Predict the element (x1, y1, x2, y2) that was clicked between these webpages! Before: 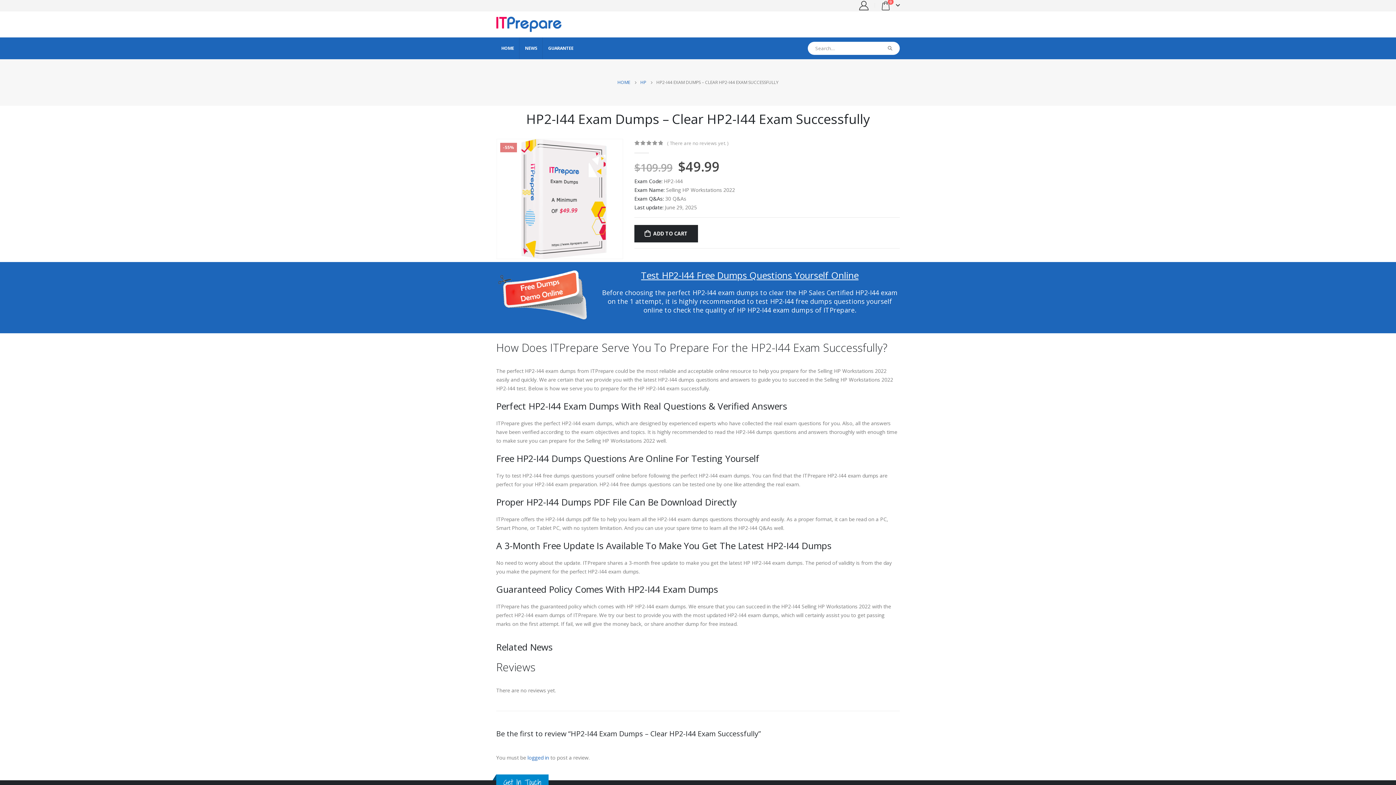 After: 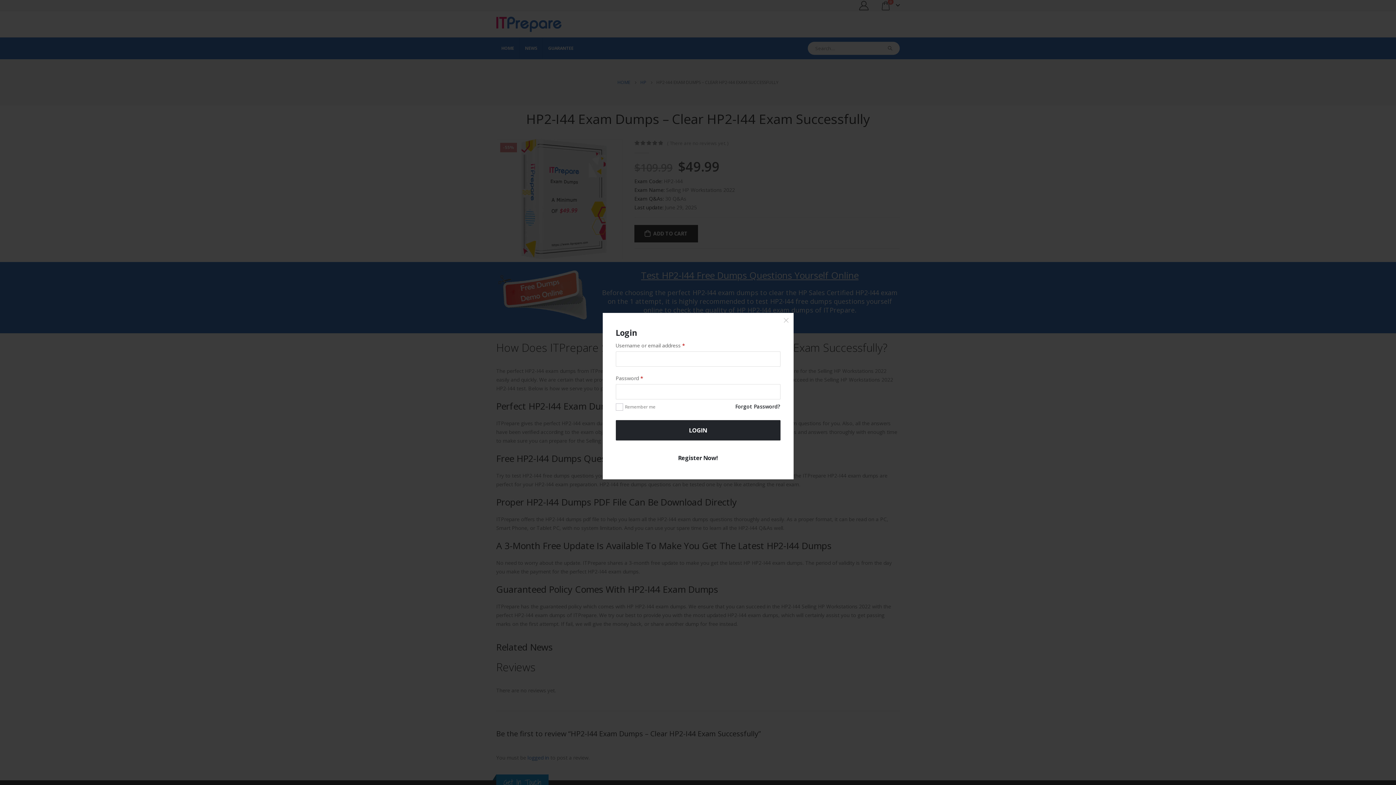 Action: bbox: (858, 0, 869, 10)